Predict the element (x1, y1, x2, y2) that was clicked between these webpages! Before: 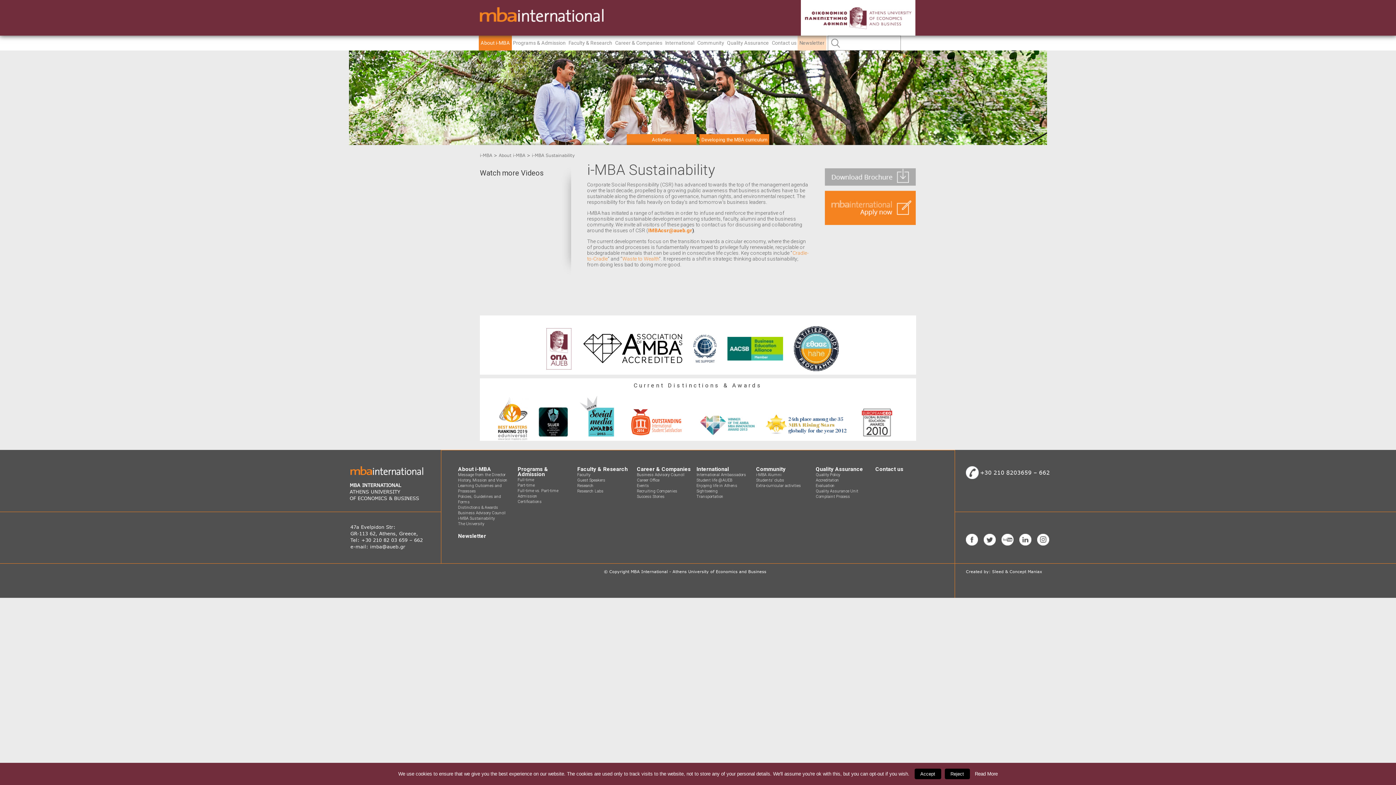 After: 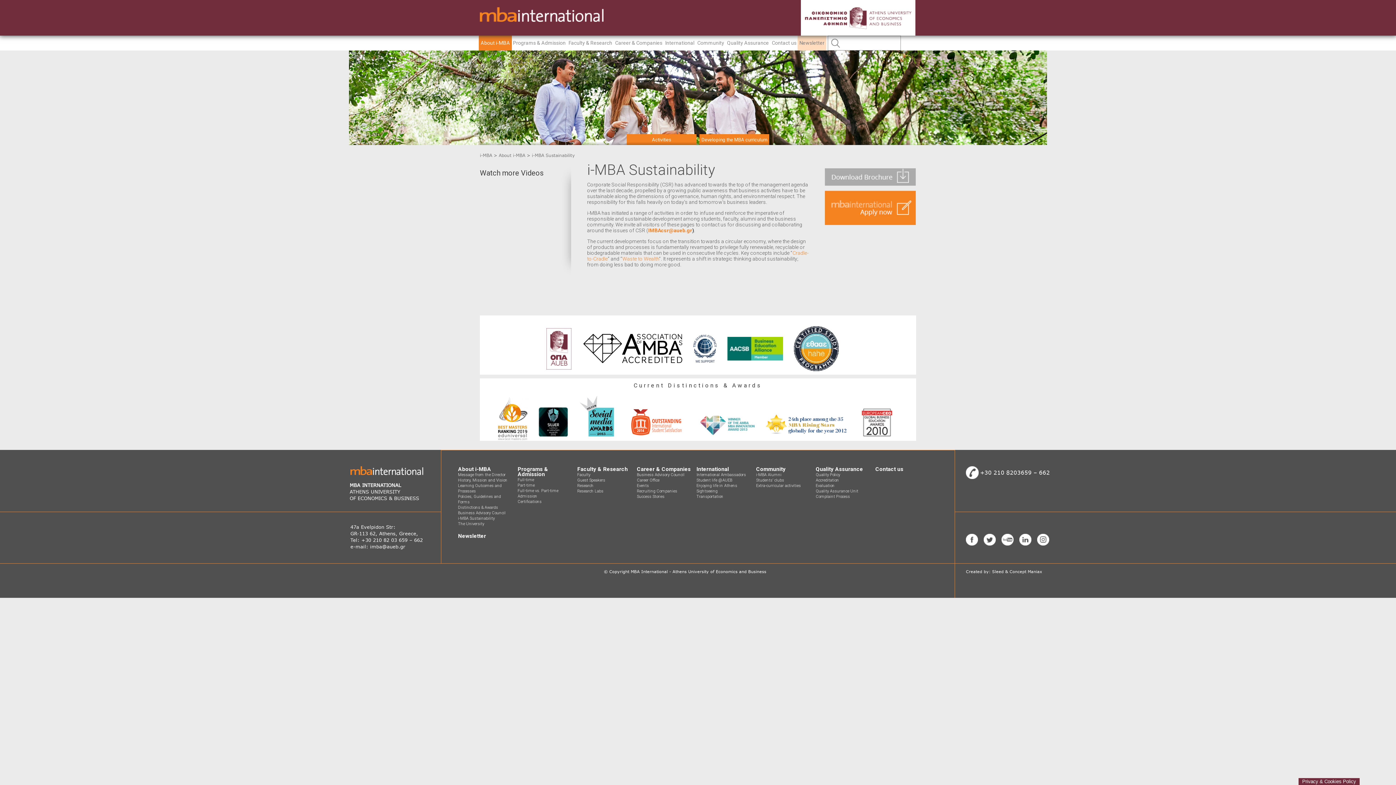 Action: bbox: (914, 769, 941, 779) label: Accept